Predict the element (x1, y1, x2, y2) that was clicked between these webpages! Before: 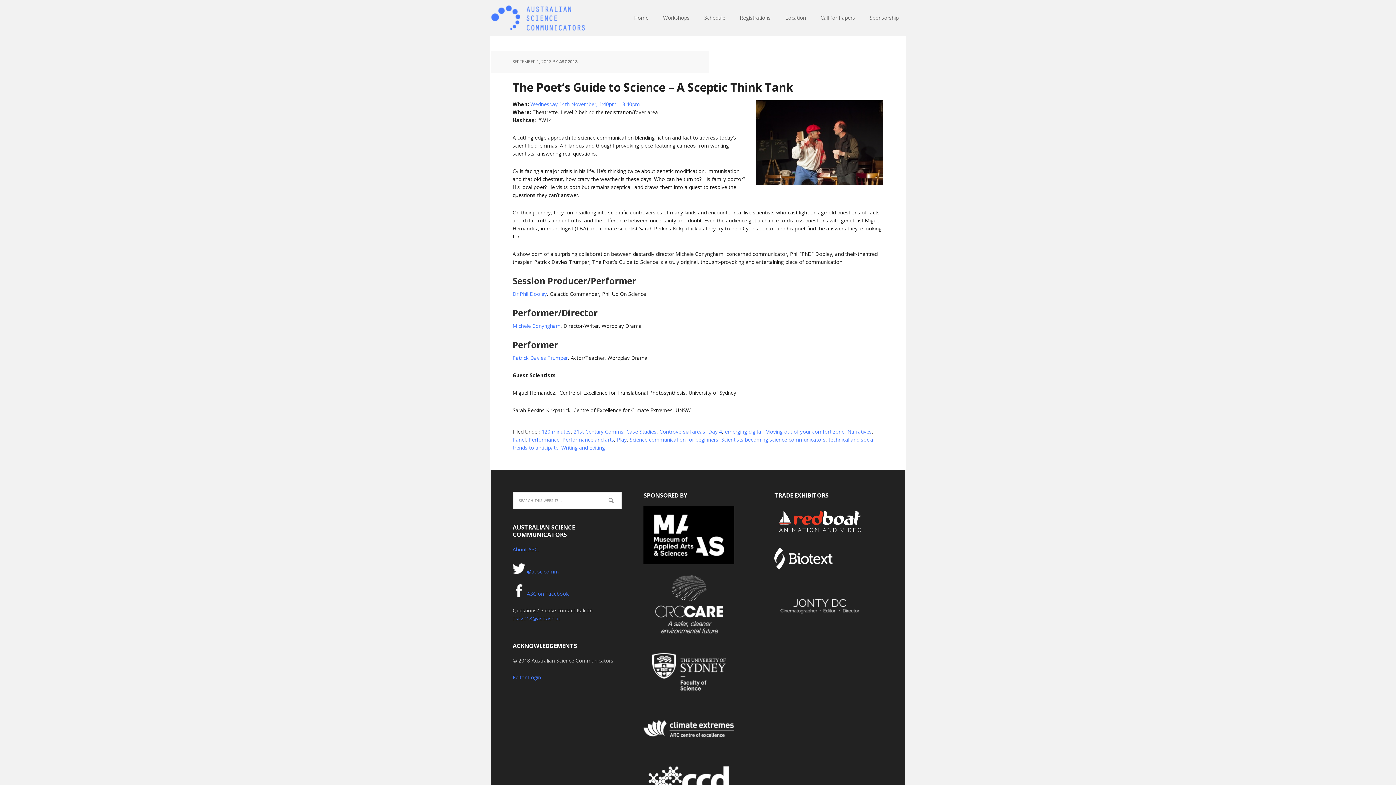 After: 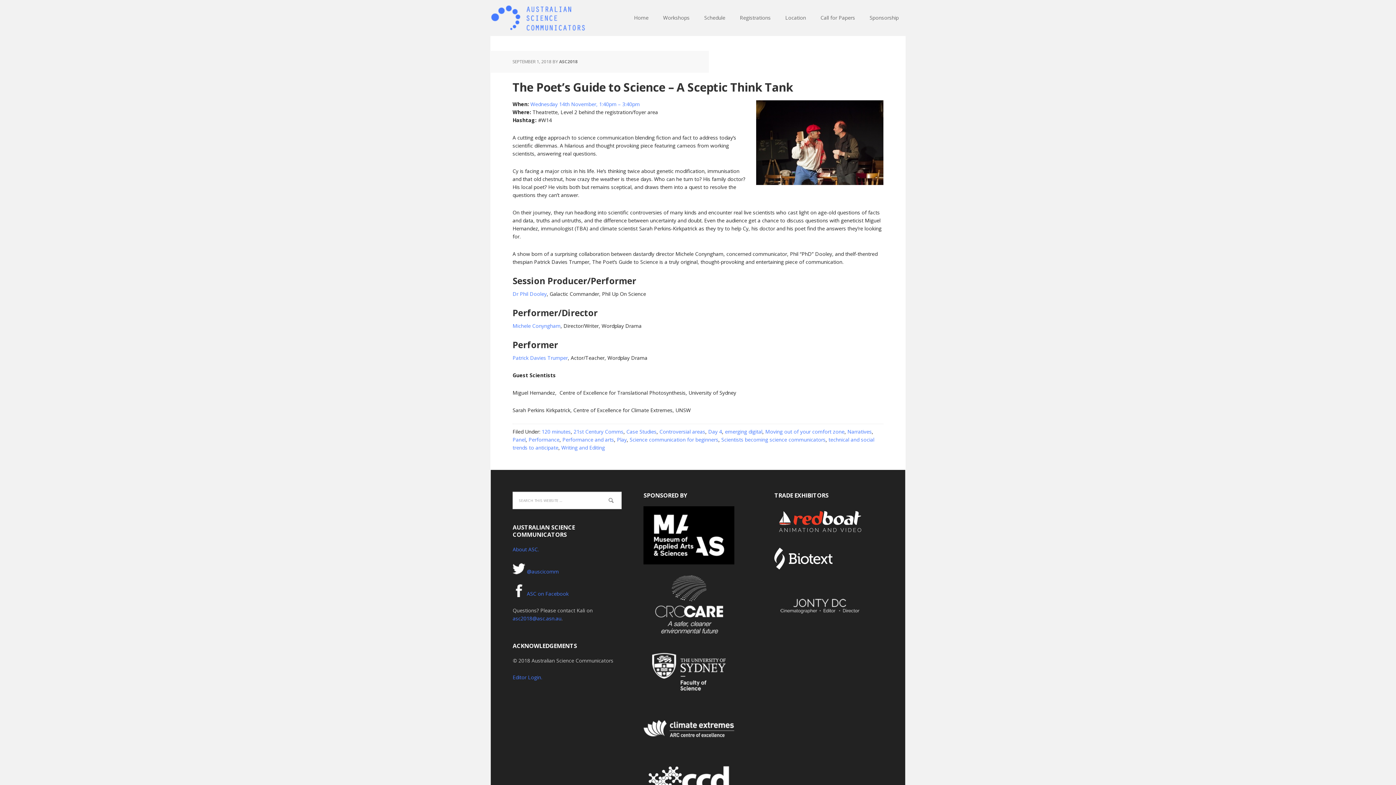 Action: bbox: (512, 79, 793, 94) label: The Poet’s Guide to Science – A Sceptic Think Tank